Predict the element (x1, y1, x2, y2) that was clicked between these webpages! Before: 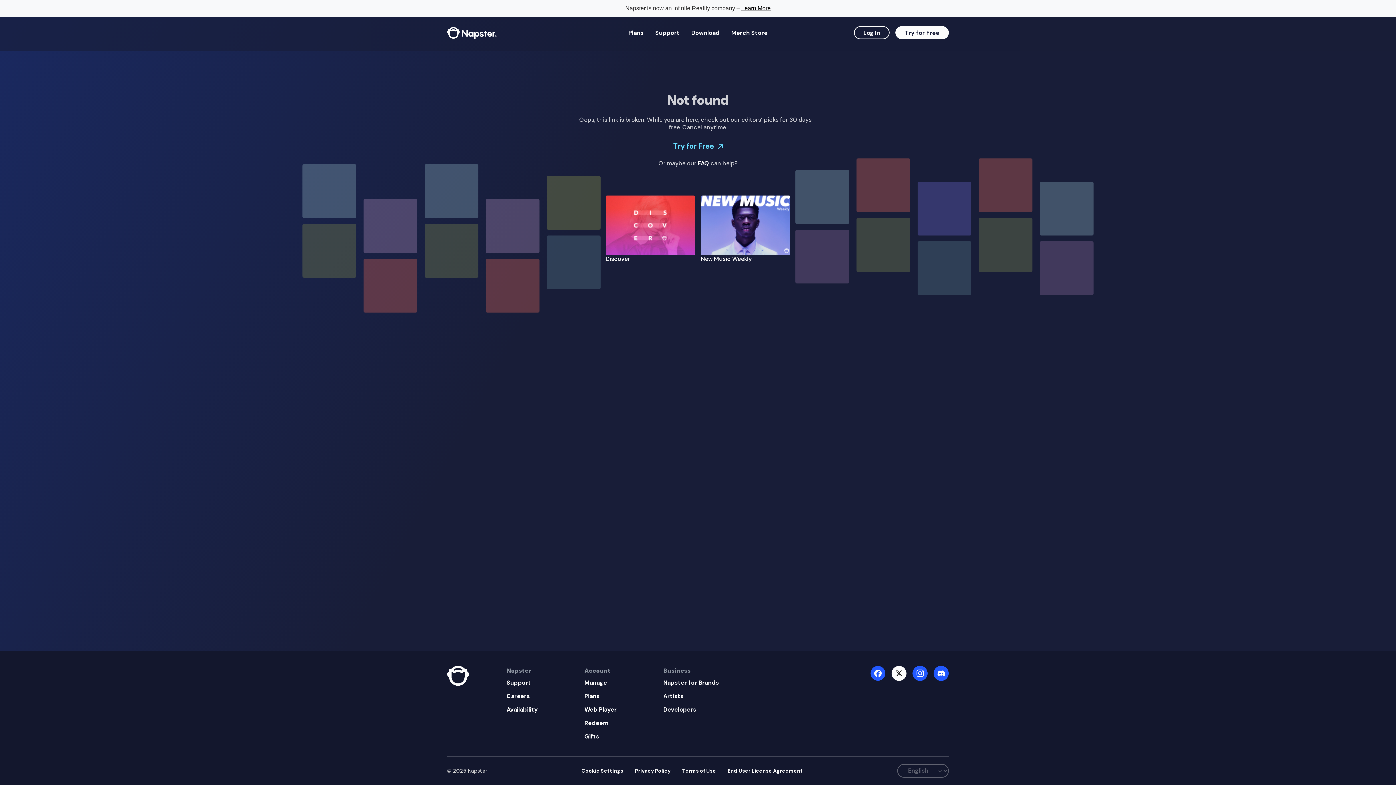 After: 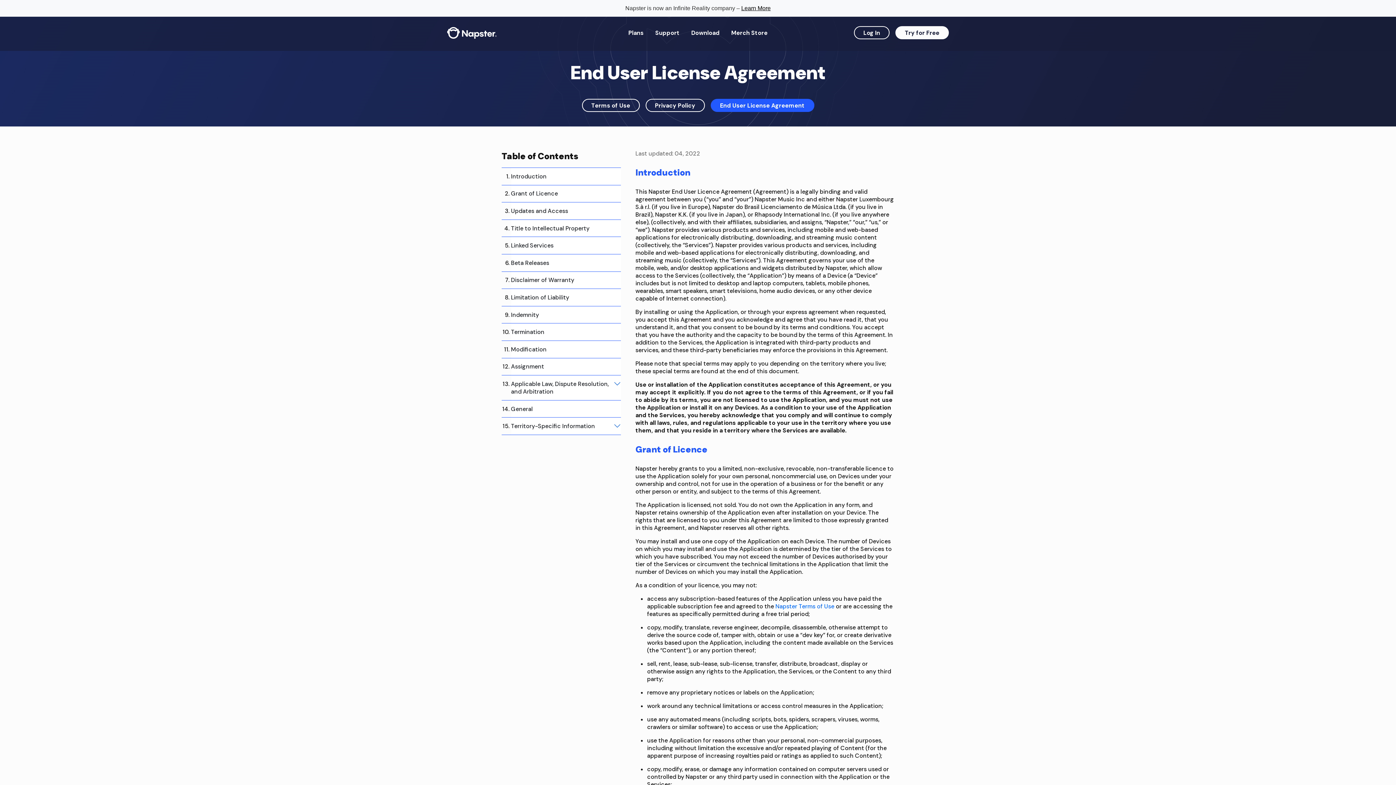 Action: label: End User License Agreement bbox: (727, 767, 803, 774)